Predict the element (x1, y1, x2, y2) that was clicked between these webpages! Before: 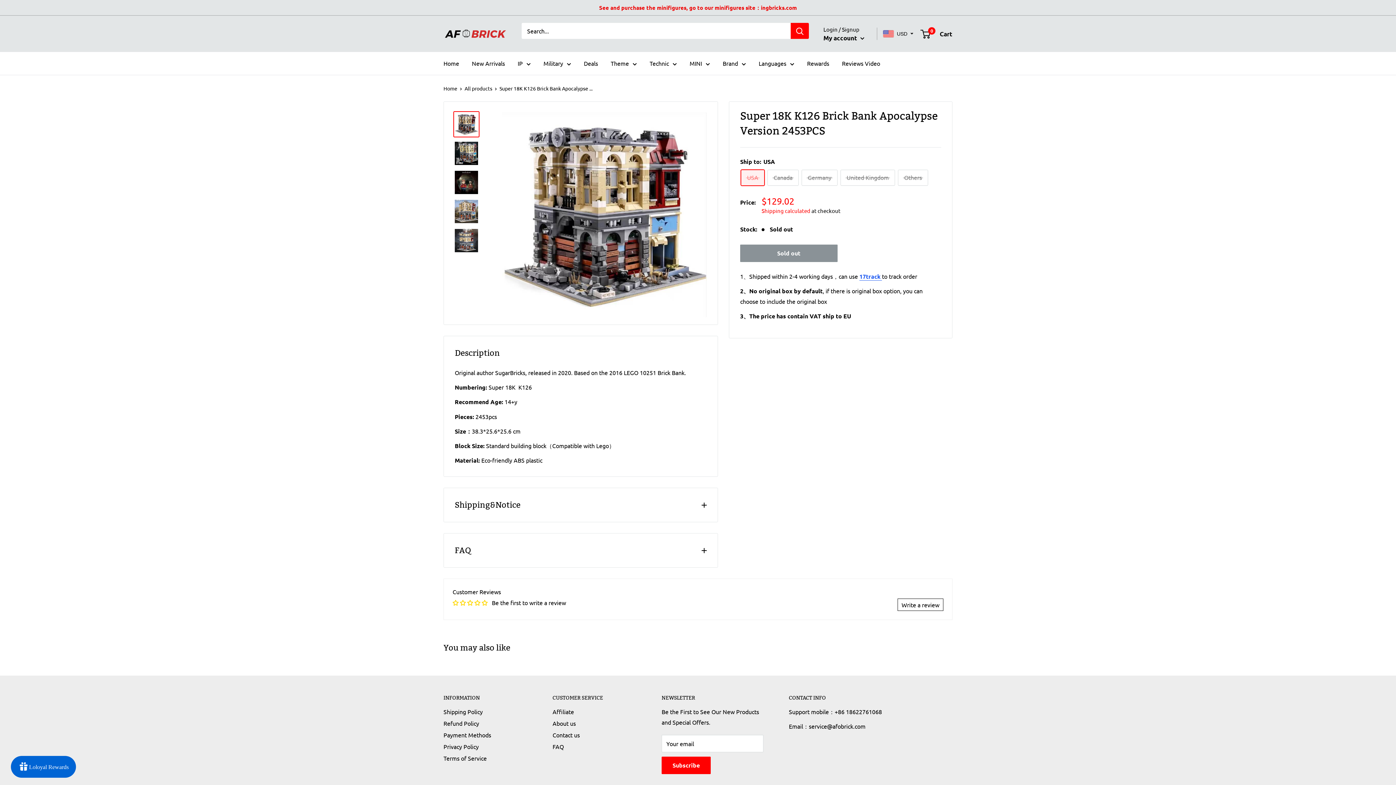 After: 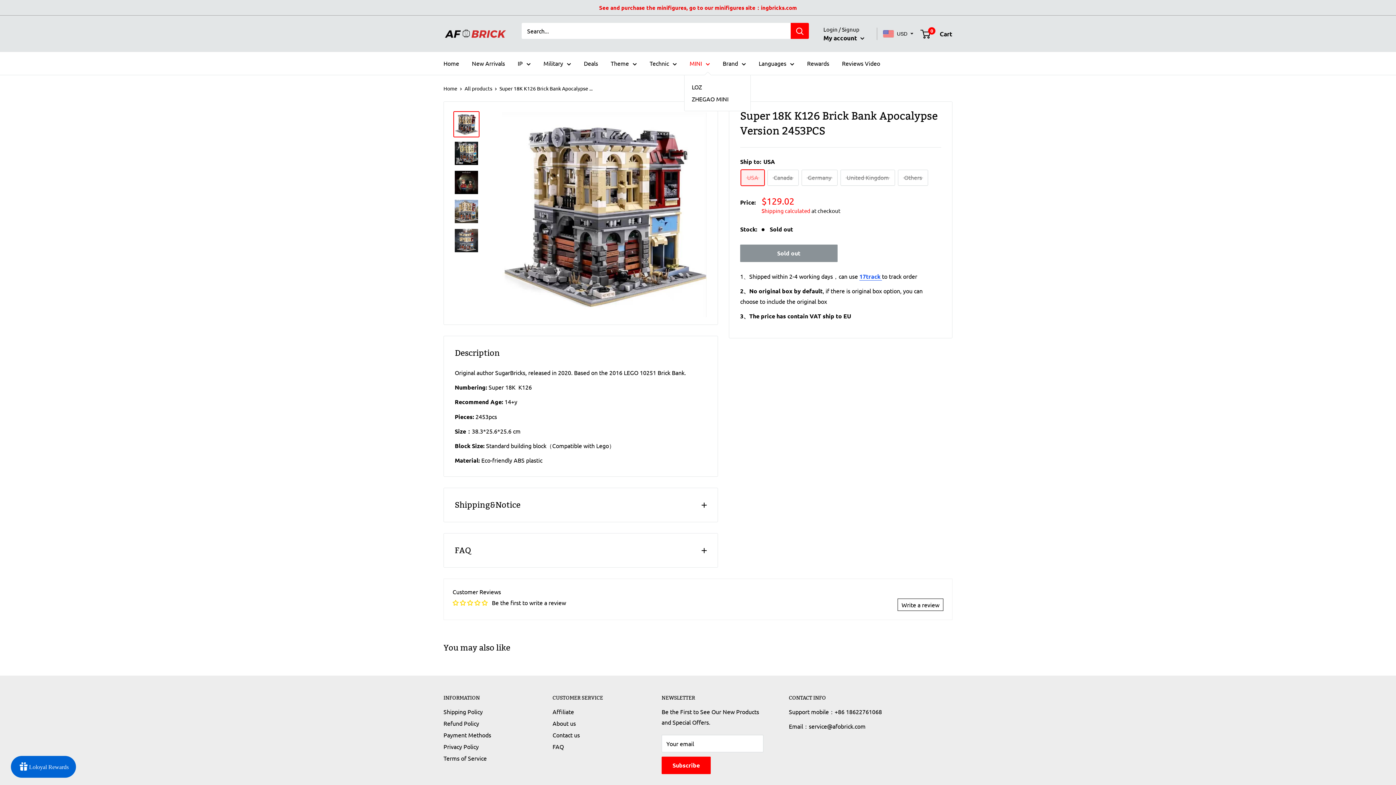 Action: label: MINI bbox: (689, 58, 710, 68)